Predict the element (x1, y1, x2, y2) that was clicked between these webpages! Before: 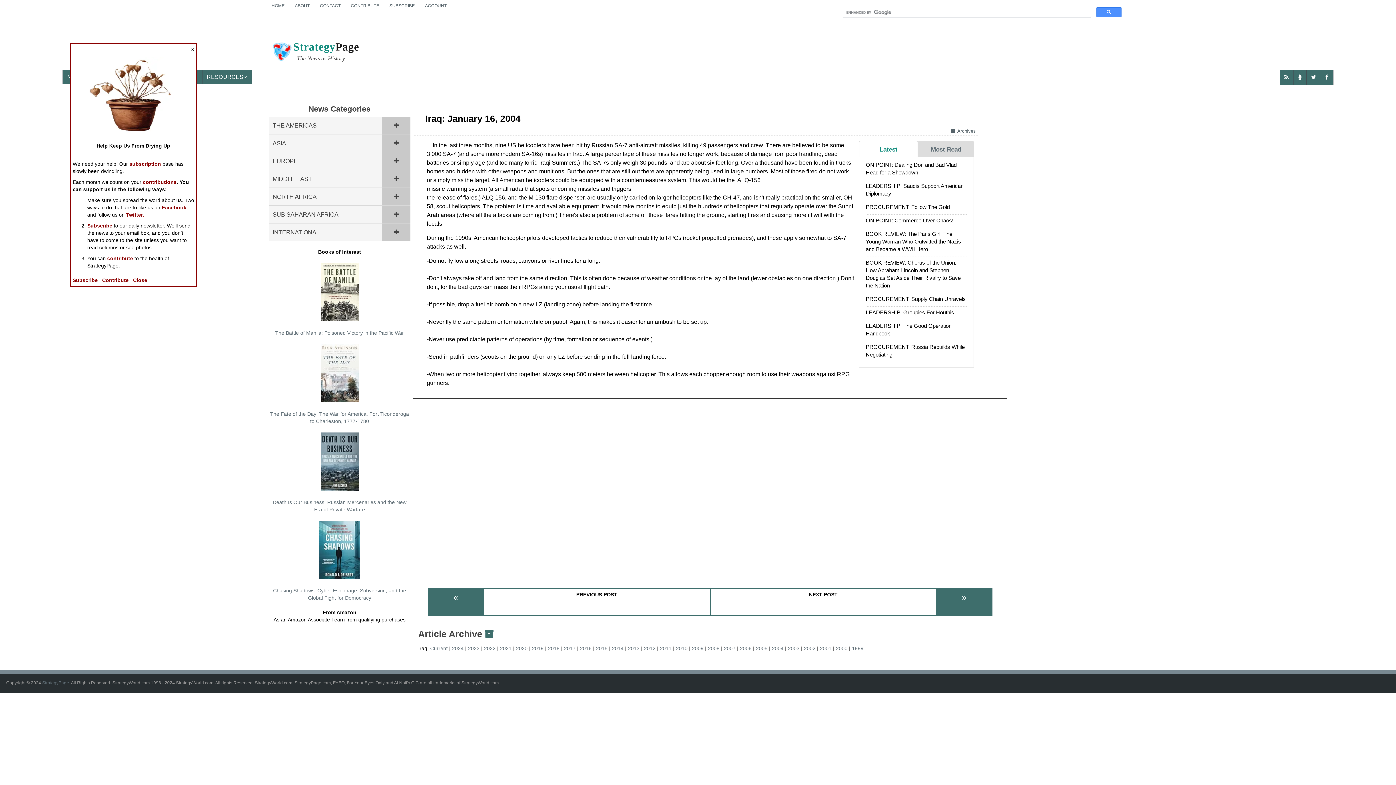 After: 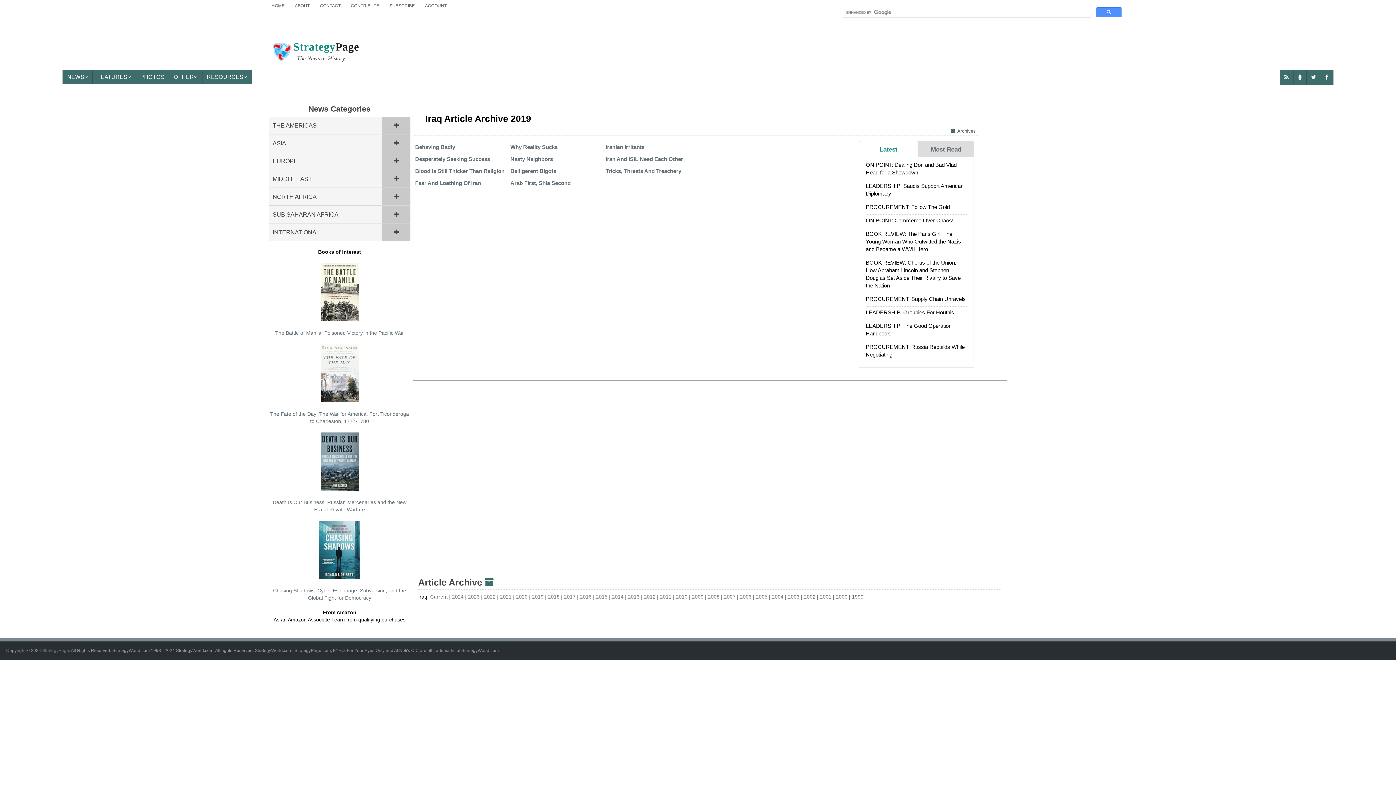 Action: bbox: (532, 645, 548, 651) label: 2019